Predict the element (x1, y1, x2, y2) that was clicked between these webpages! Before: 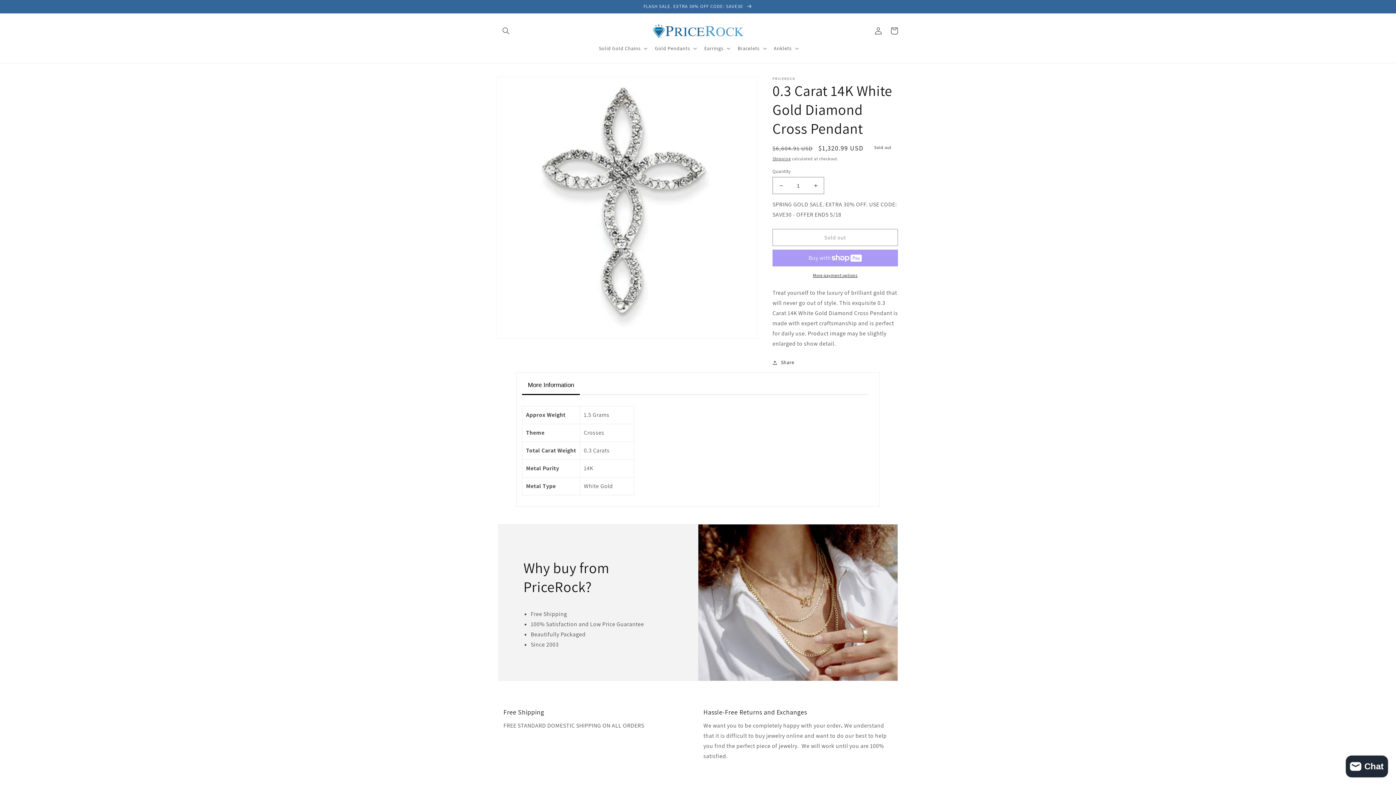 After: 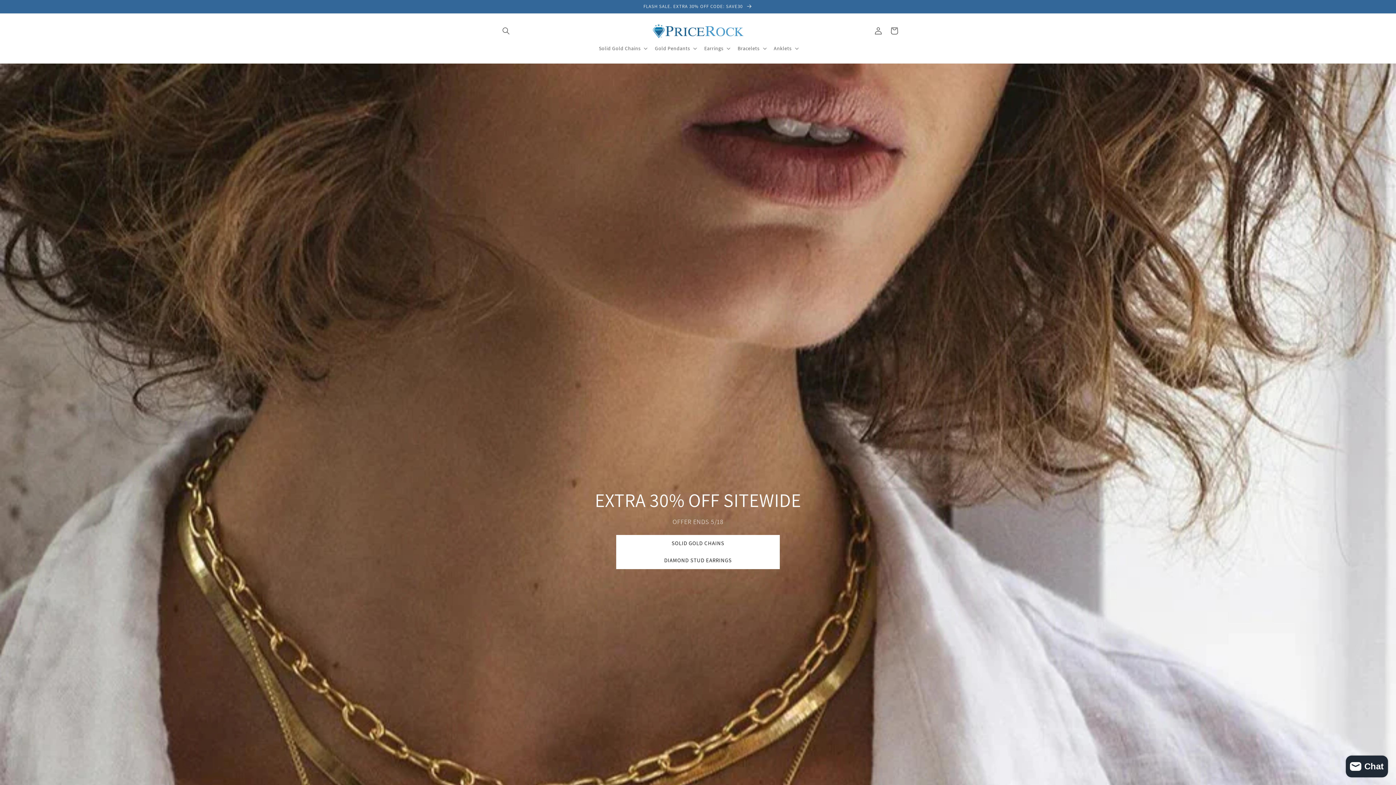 Action: bbox: (650, 20, 746, 40)